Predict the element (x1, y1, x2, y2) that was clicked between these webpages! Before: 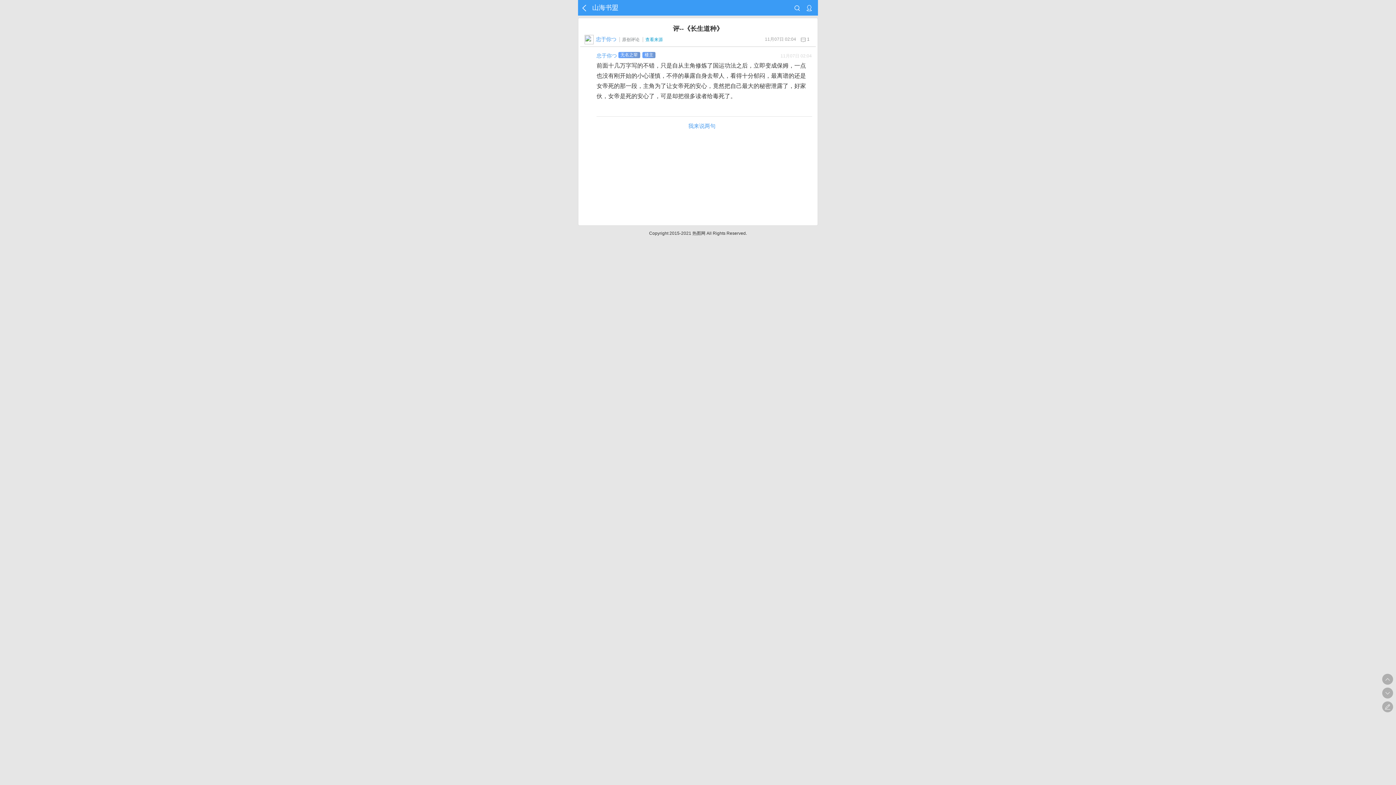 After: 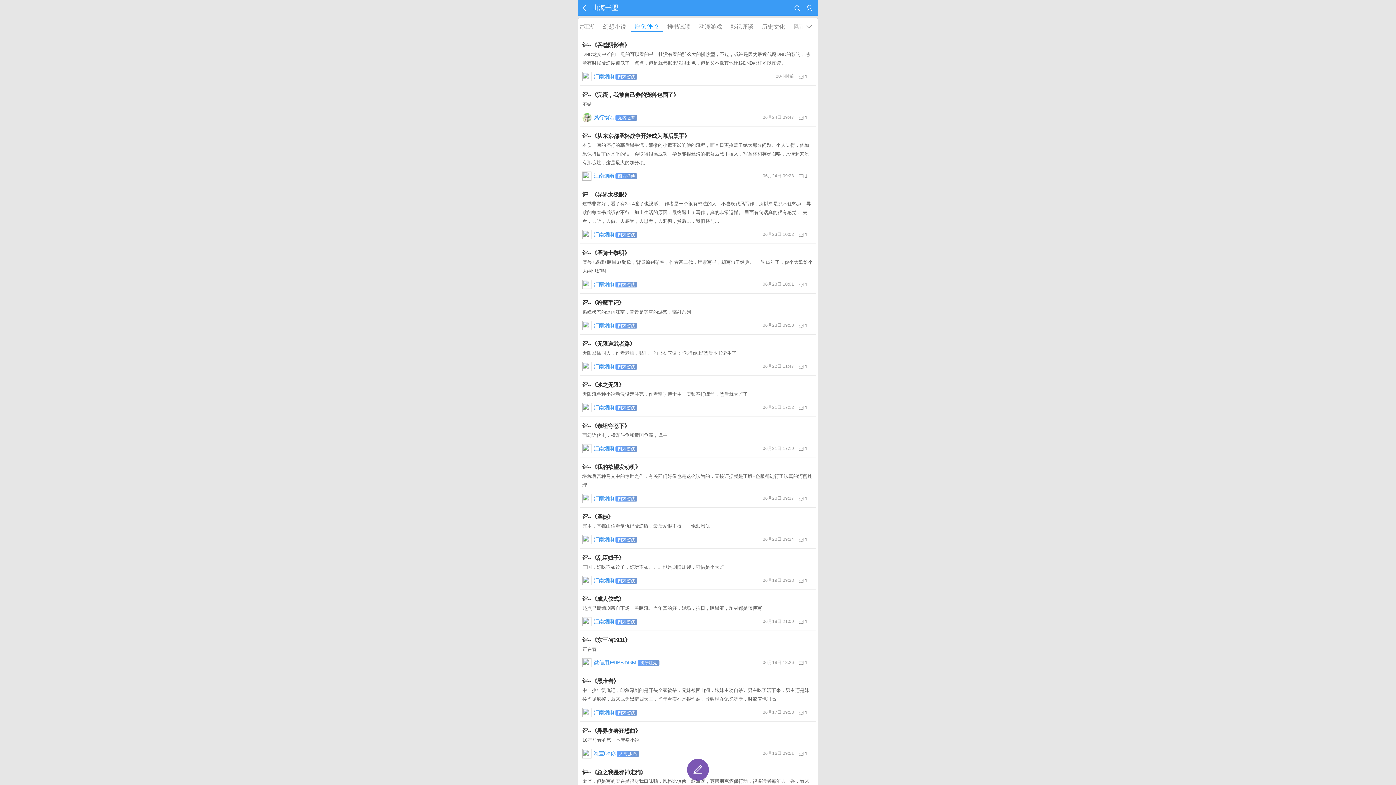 Action: label: 原创评论 bbox: (619, 37, 639, 42)